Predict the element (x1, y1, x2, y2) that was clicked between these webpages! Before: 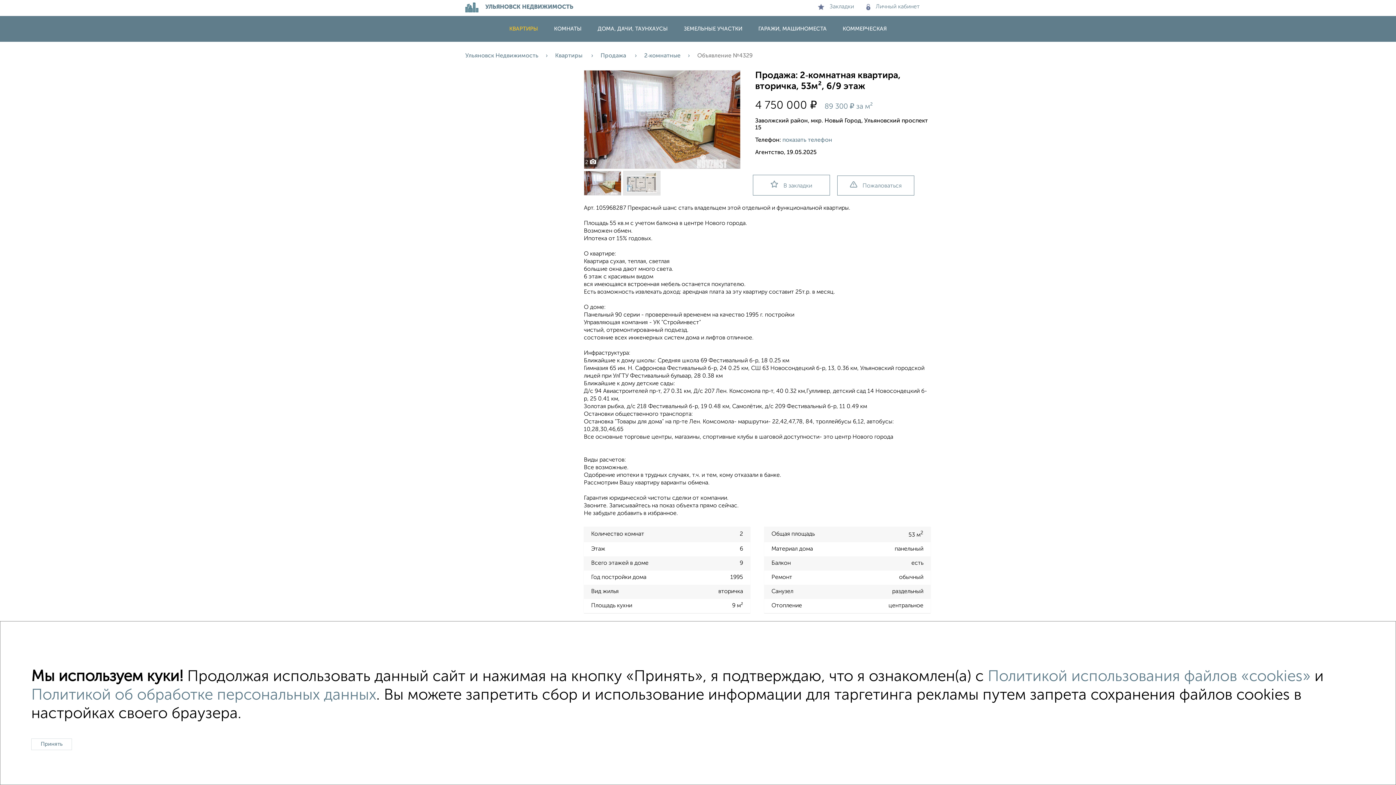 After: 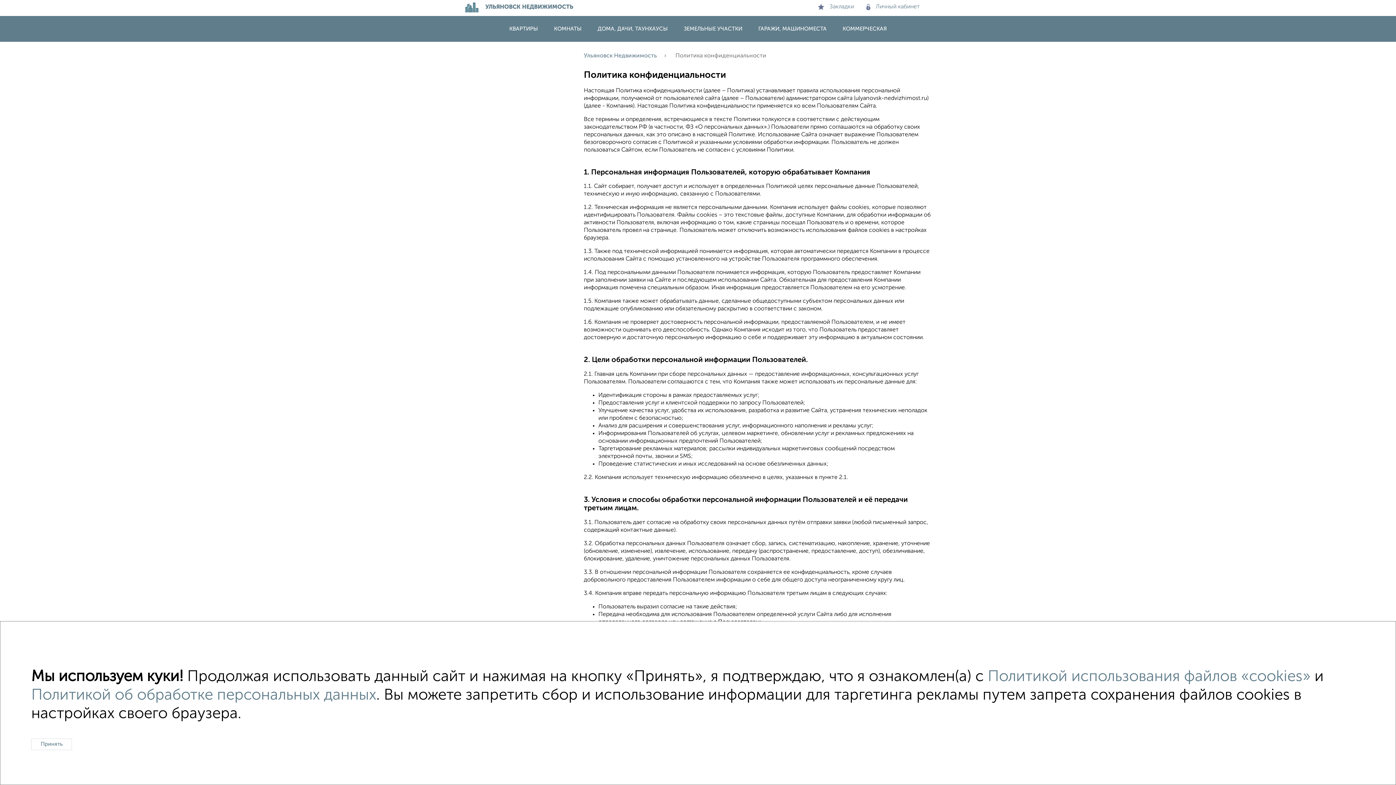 Action: bbox: (31, 687, 376, 703) label: Политикой об обработке персональных данных